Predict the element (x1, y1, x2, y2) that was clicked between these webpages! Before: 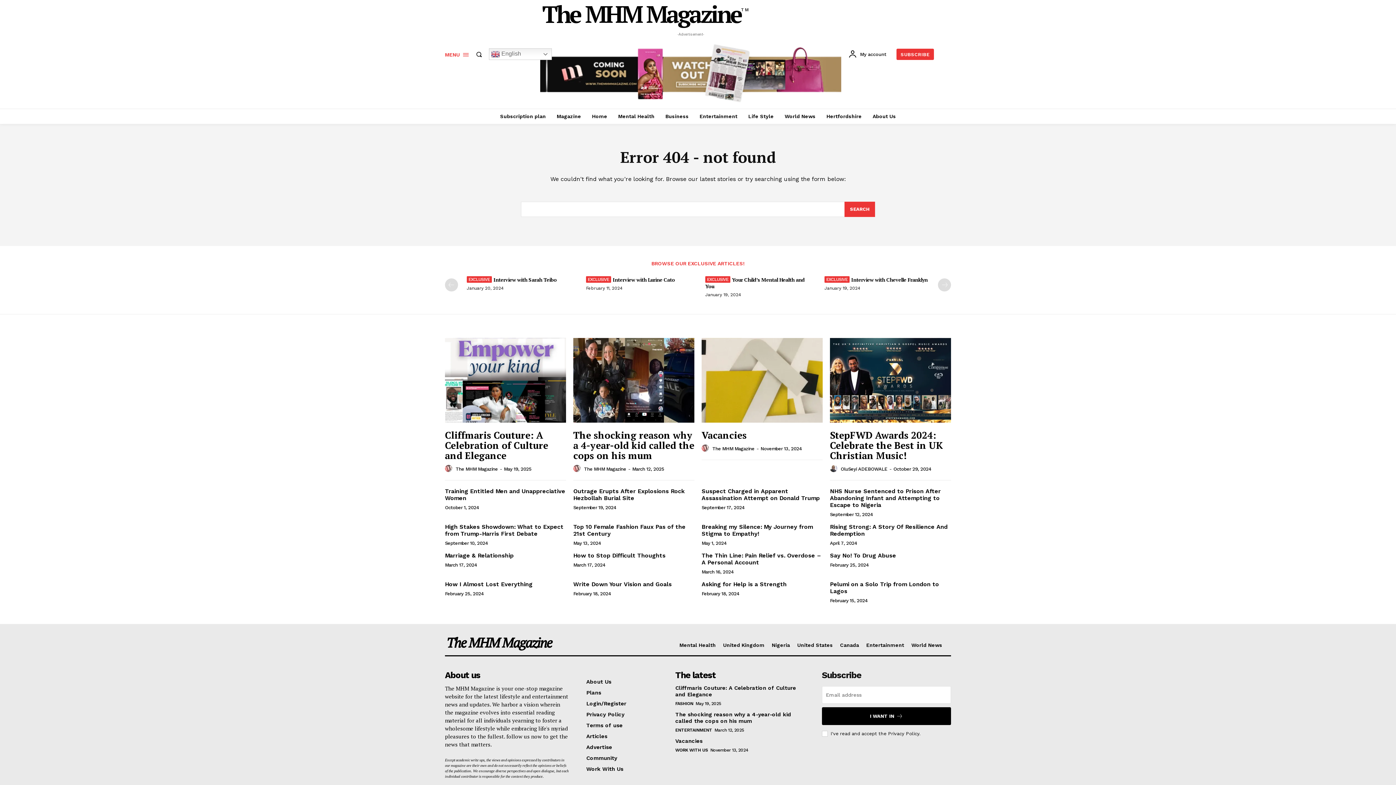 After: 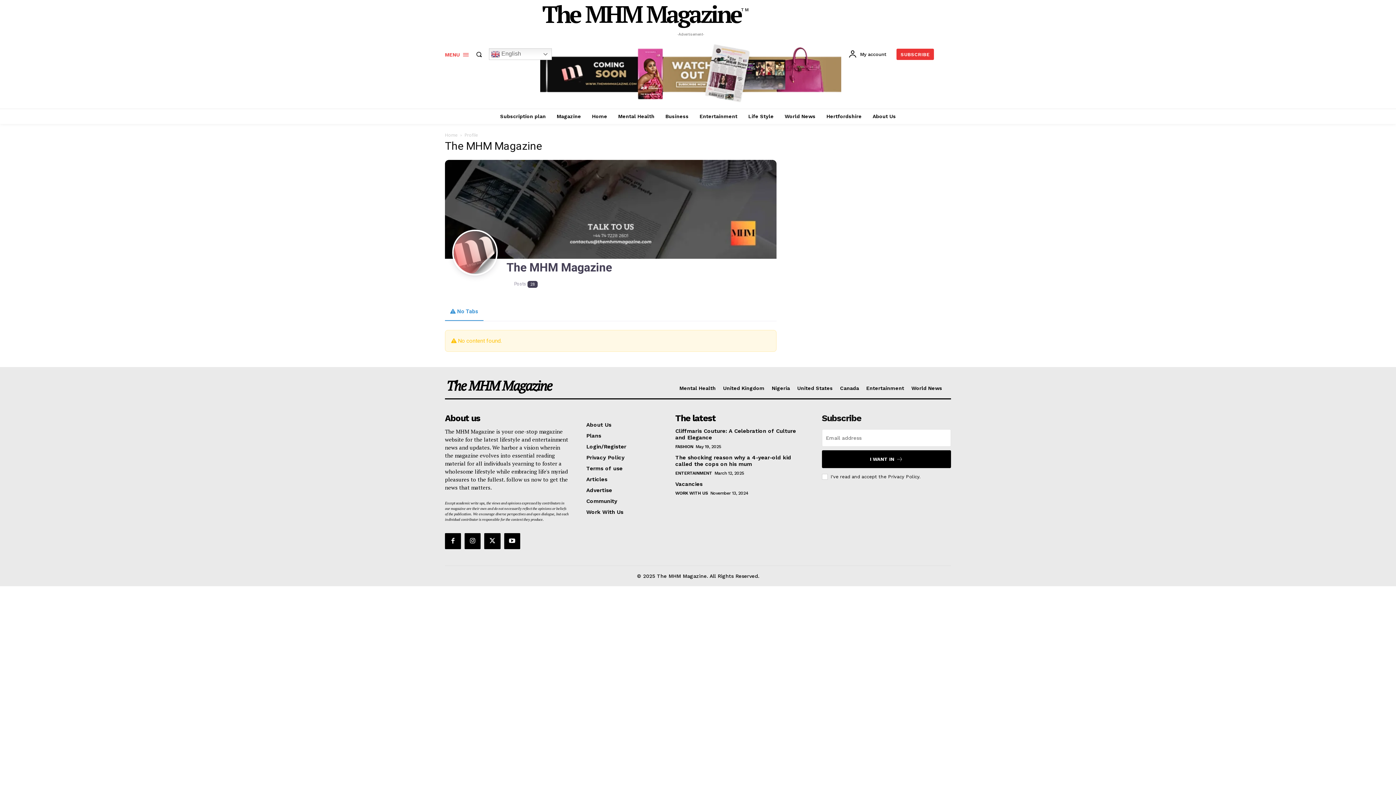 Action: label: author-photo bbox: (701, 444, 711, 452)